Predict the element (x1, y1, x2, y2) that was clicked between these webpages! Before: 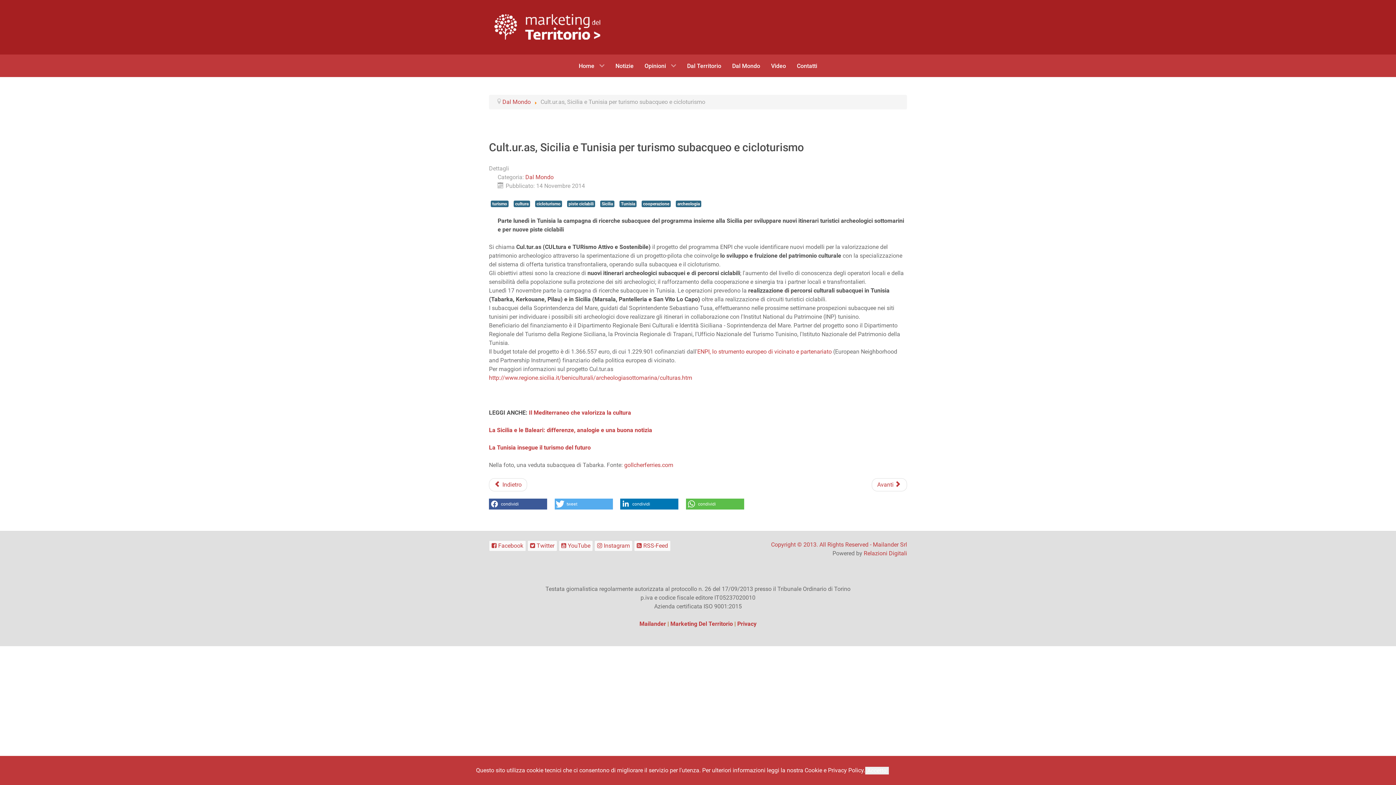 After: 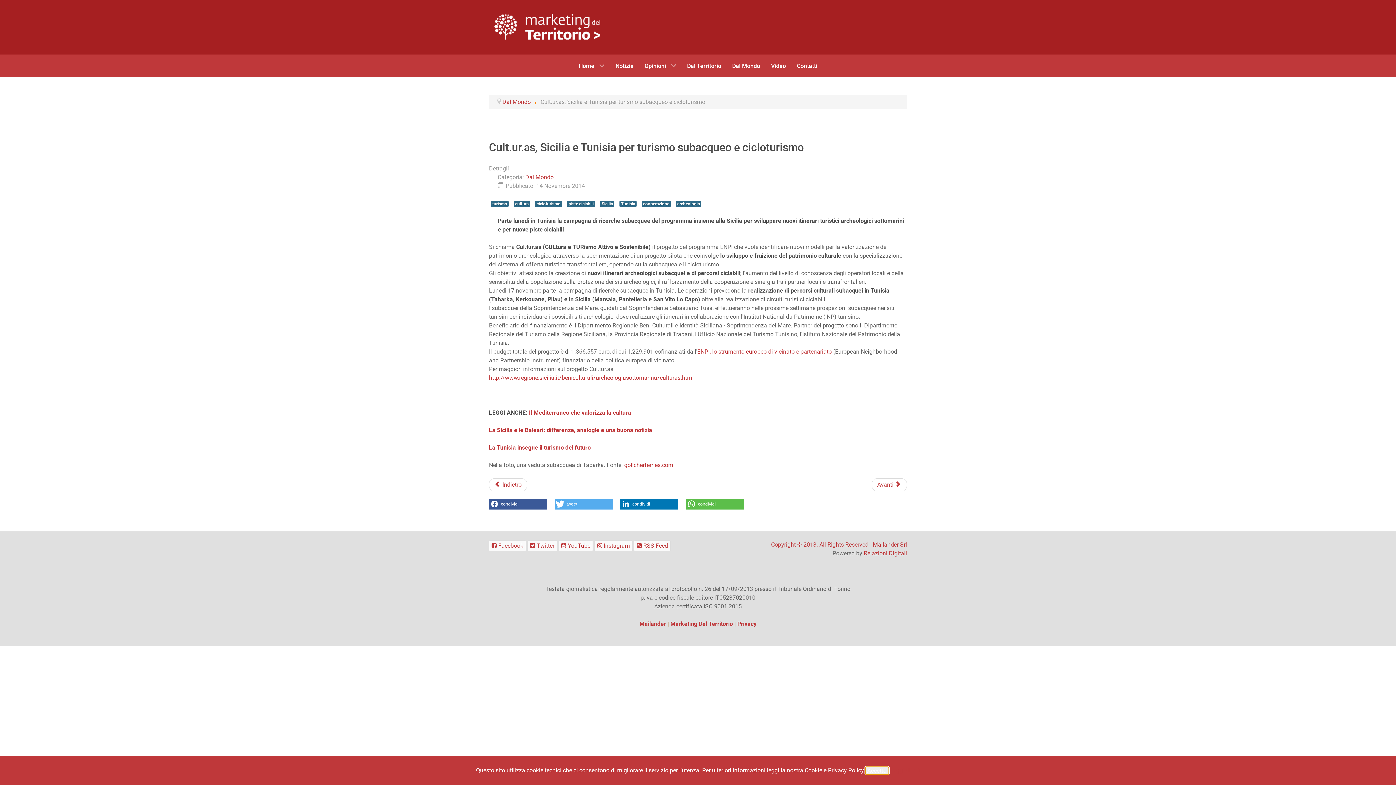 Action: bbox: (865, 767, 888, 775) label: Accetto